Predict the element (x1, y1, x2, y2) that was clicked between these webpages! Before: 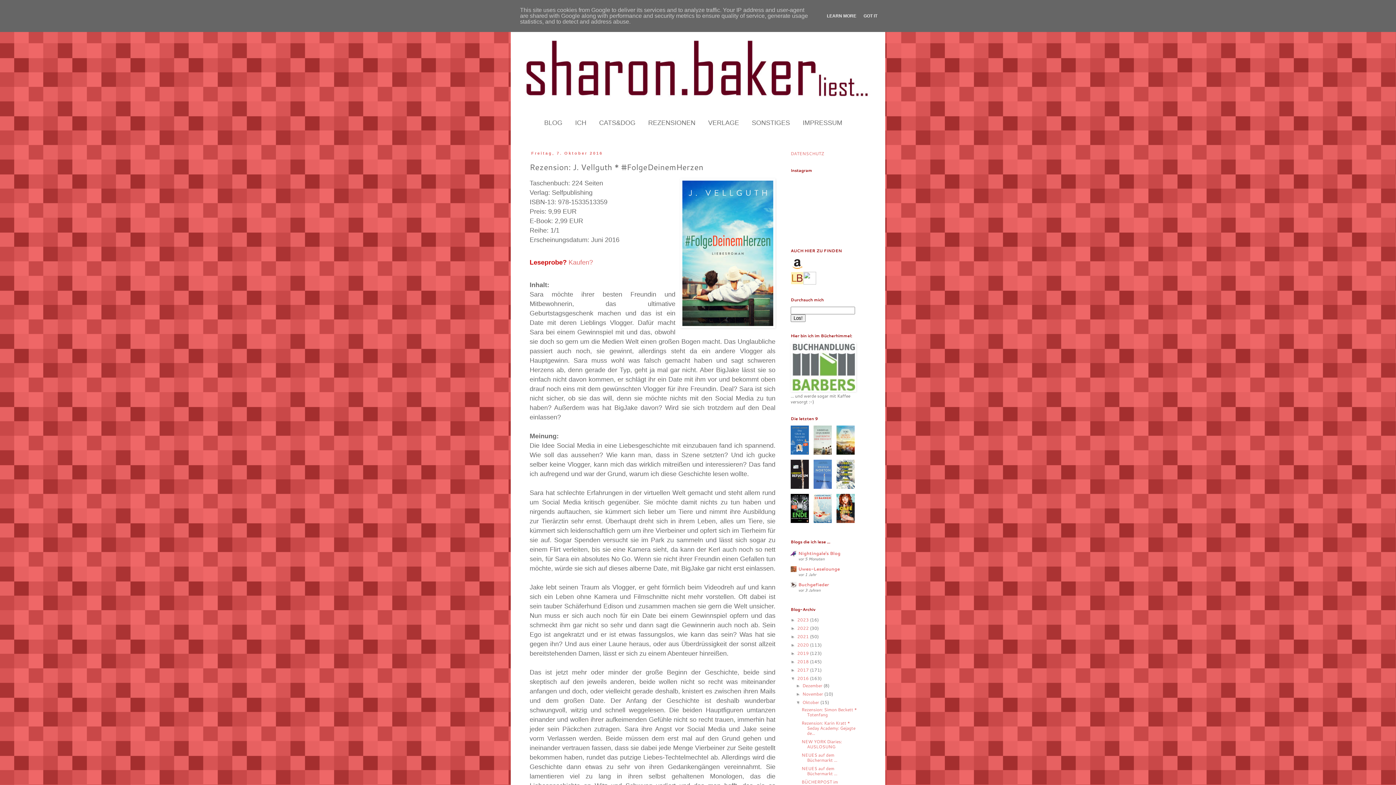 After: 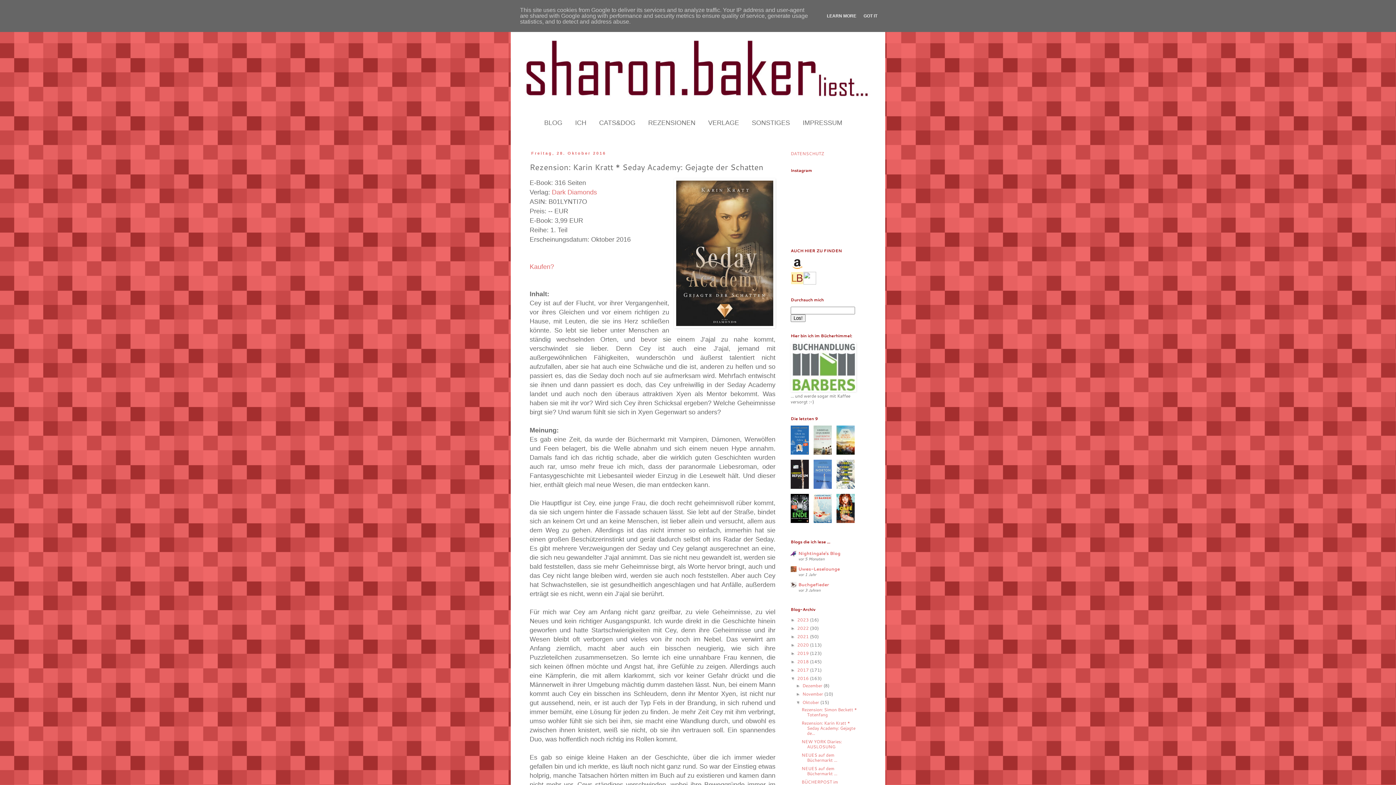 Action: bbox: (801, 720, 855, 736) label: Rezension: Karin Kratt * Seday Academy: Gejagte de...